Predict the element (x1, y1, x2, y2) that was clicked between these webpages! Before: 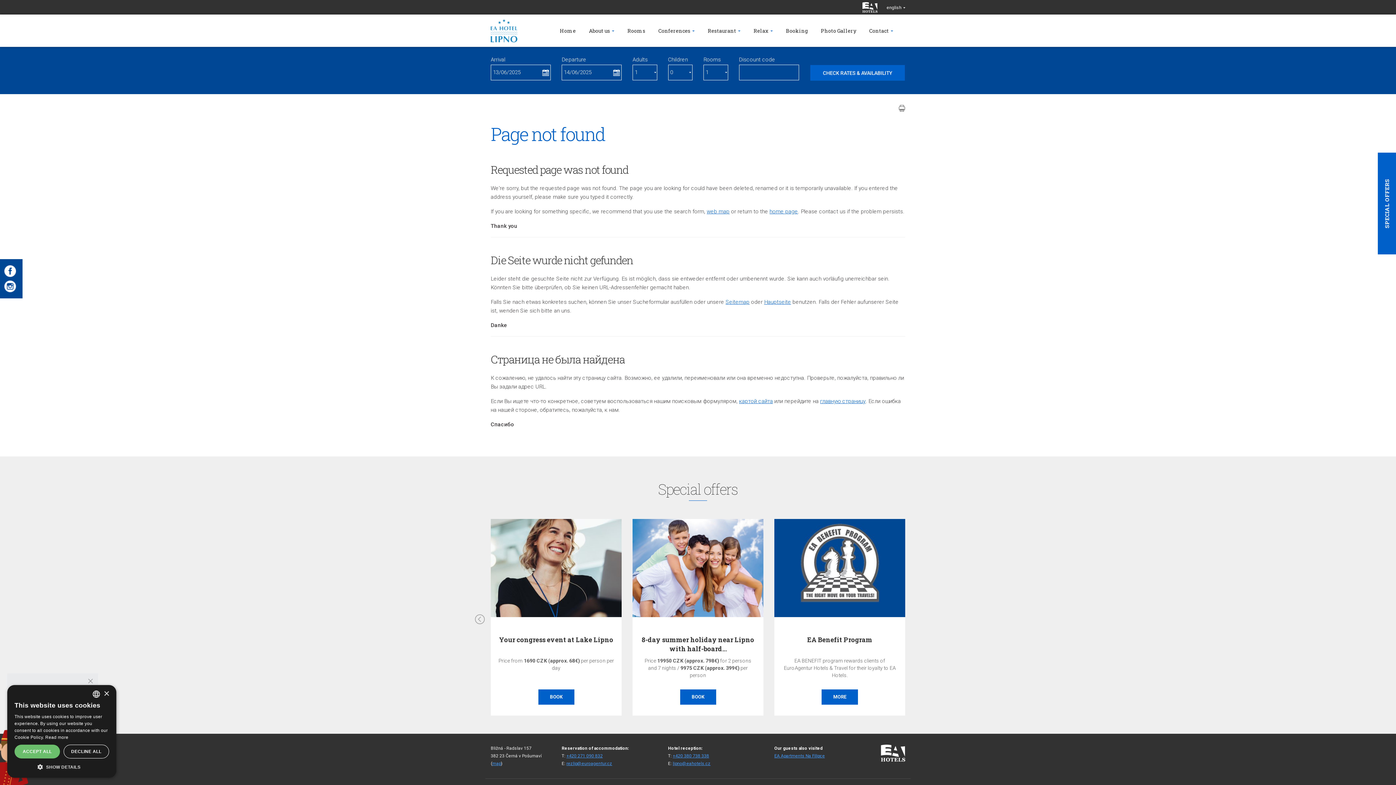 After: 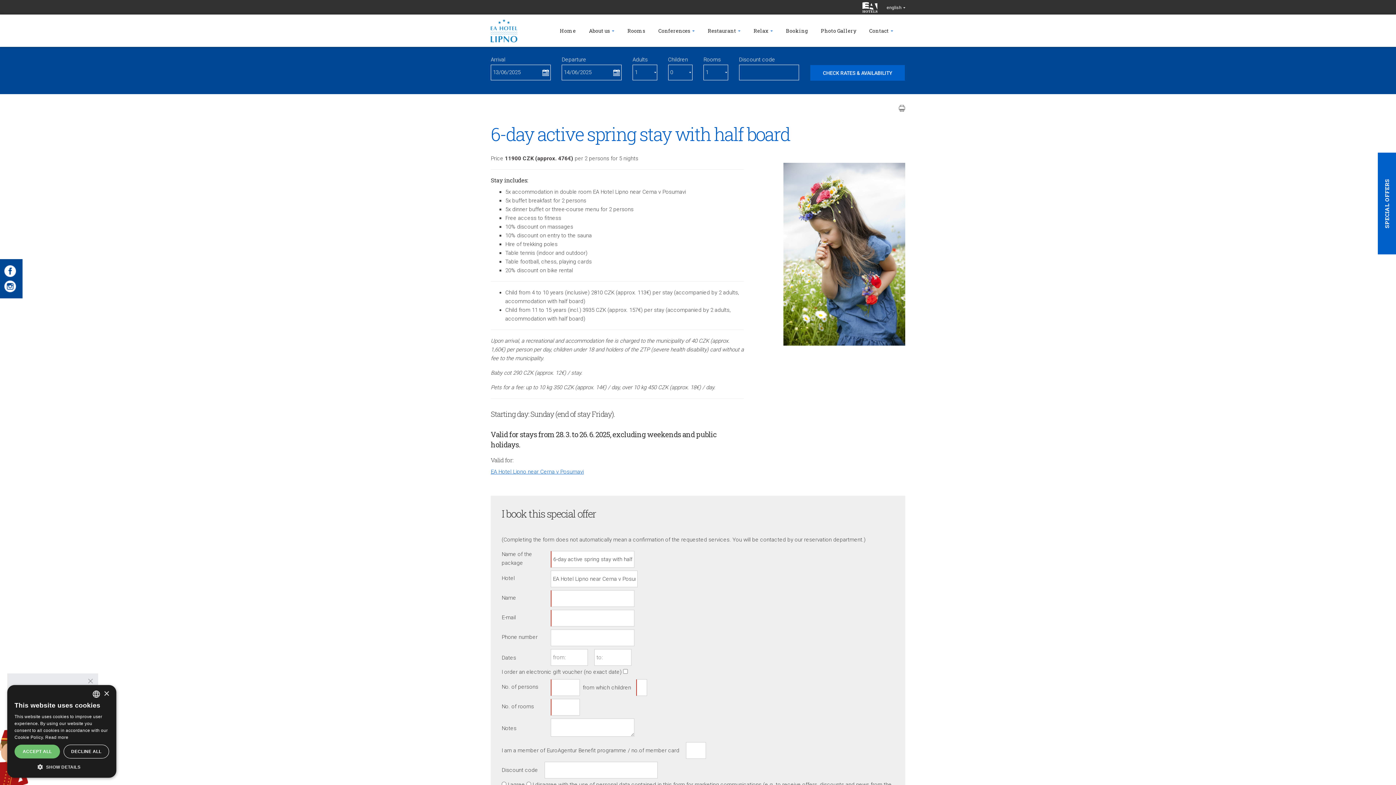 Action: bbox: (499, 635, 613, 653) label: 6-day active spring stay with half board